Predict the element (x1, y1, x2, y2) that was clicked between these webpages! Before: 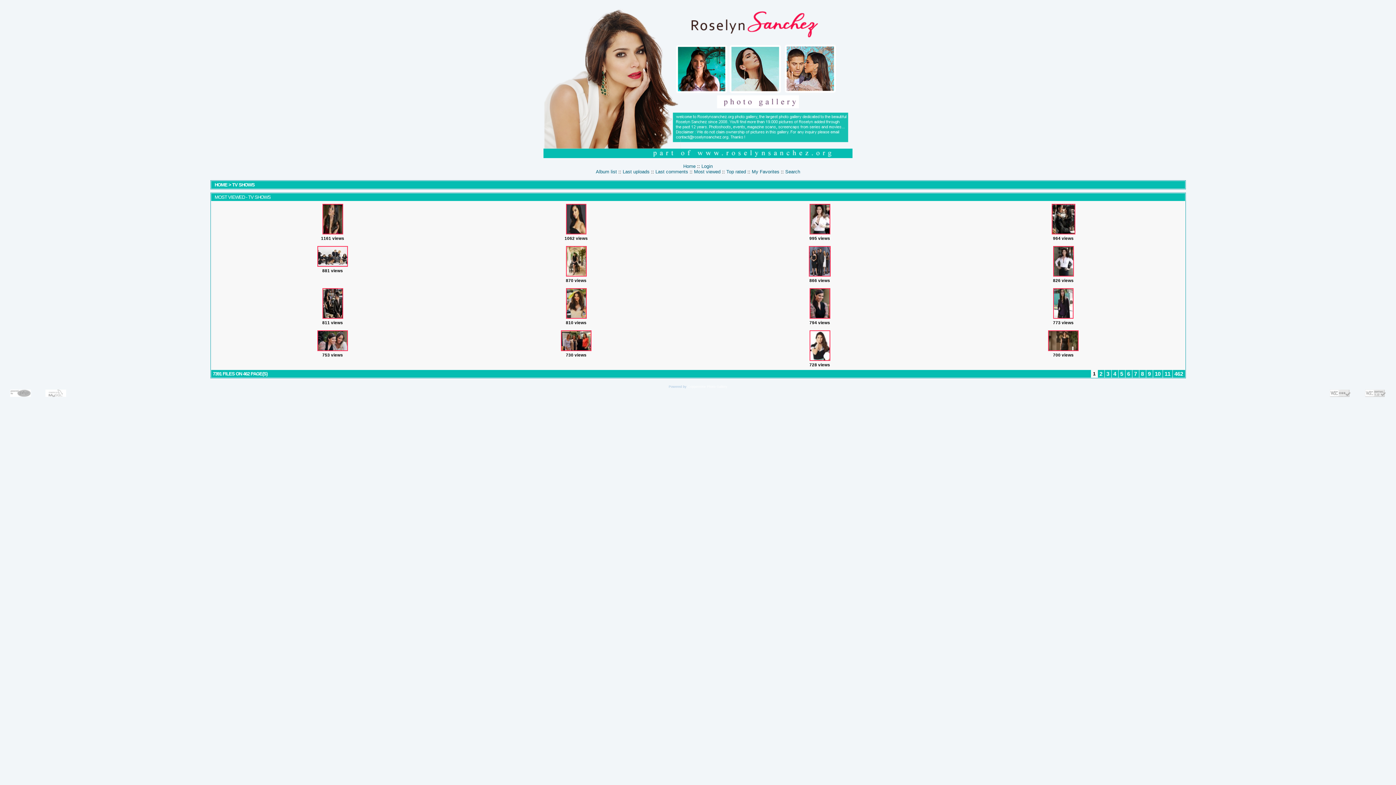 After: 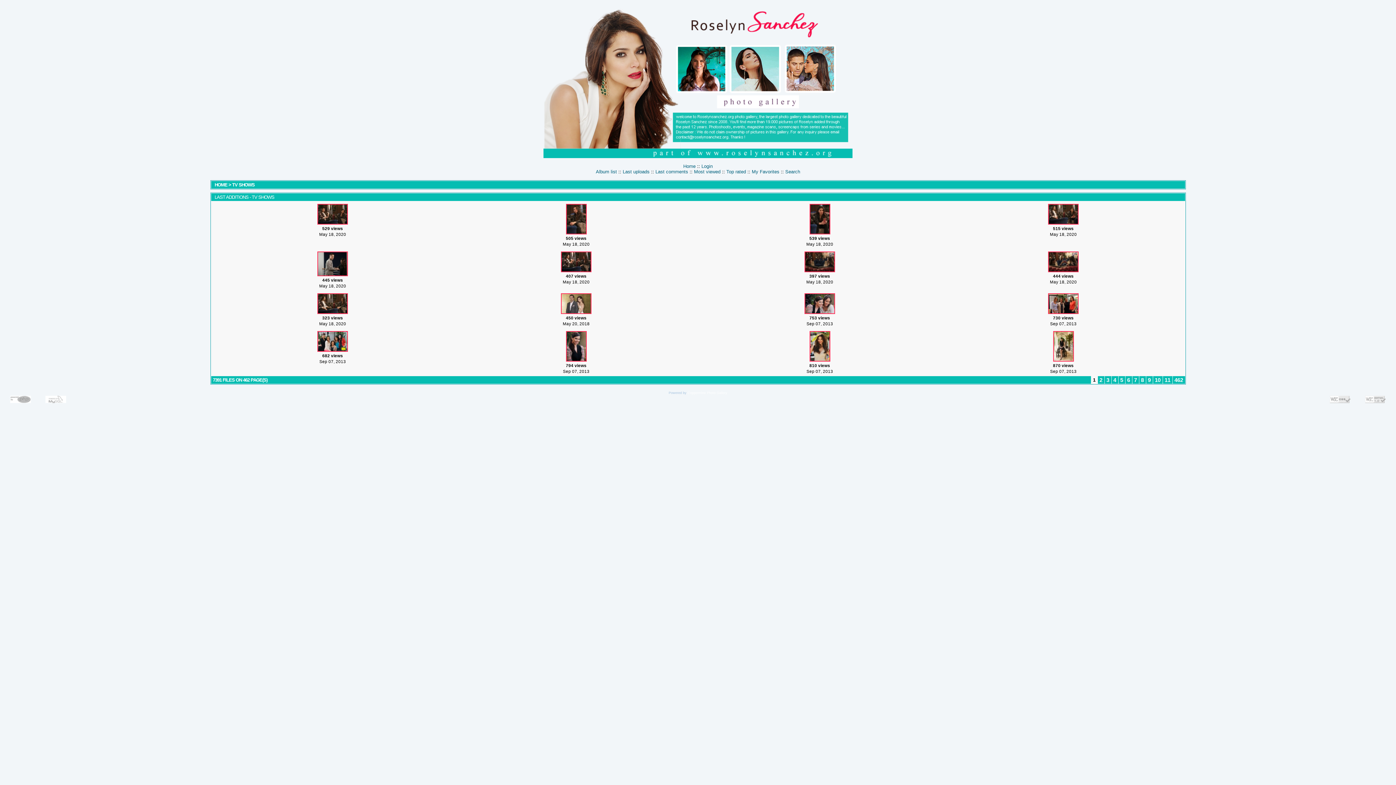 Action: label: Last uploads bbox: (622, 169, 649, 174)